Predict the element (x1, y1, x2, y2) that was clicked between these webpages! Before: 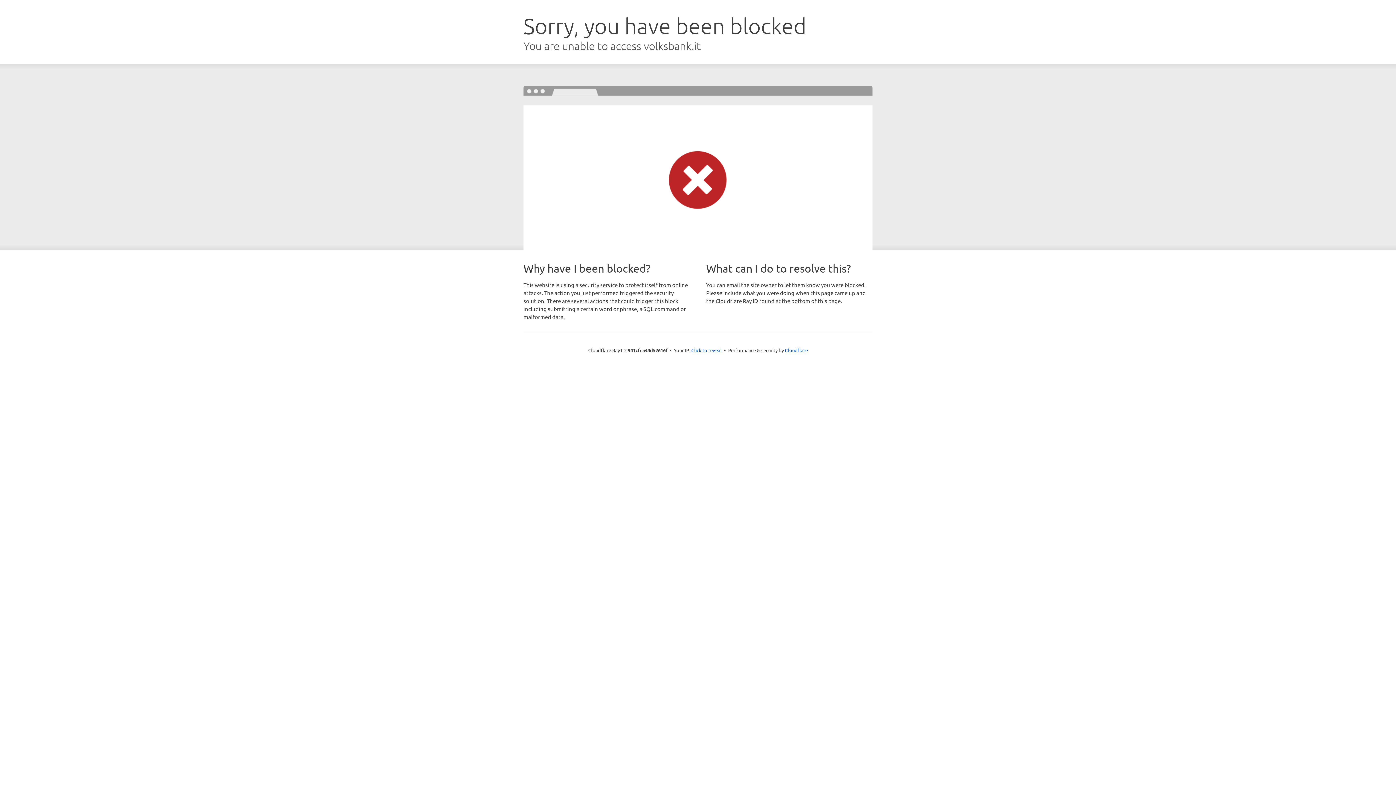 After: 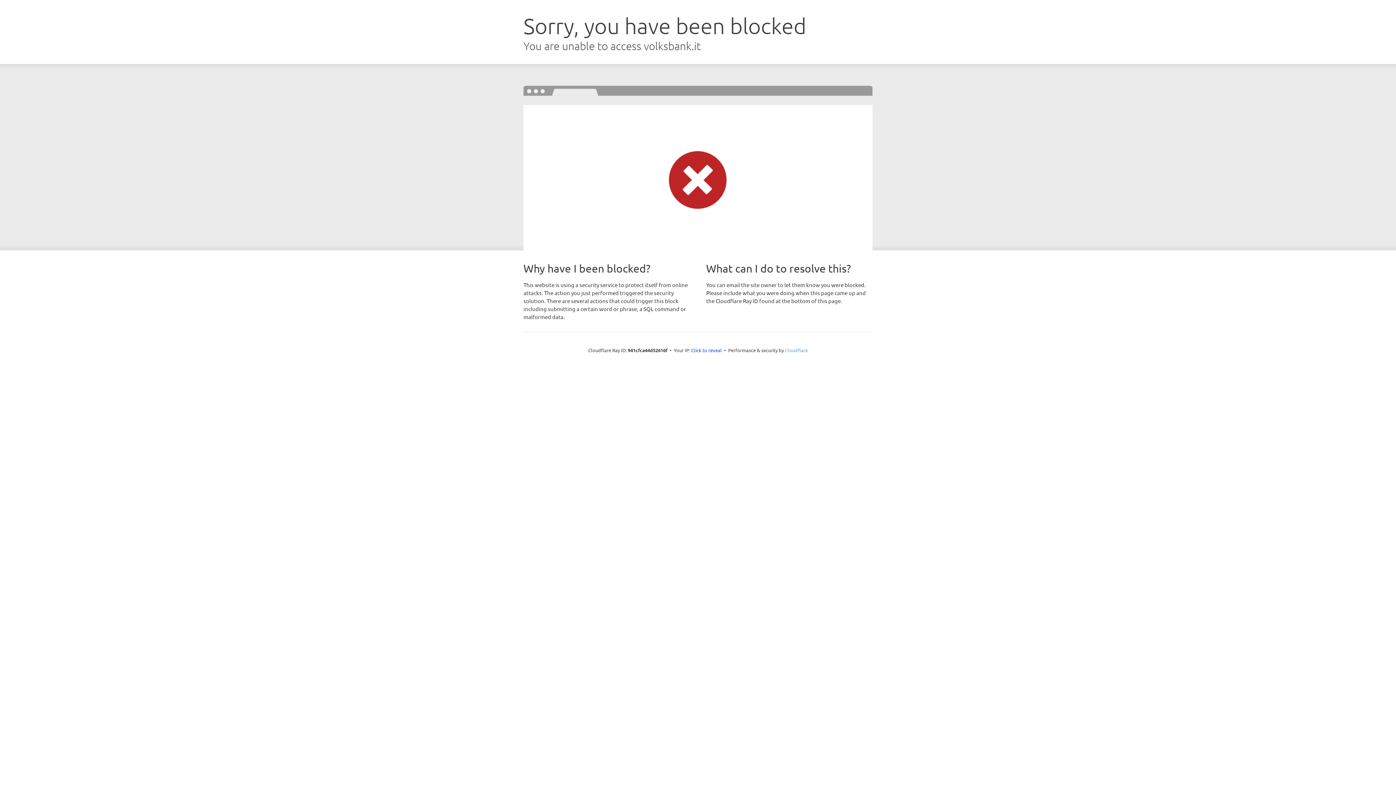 Action: label: Cloudflare bbox: (785, 347, 808, 353)